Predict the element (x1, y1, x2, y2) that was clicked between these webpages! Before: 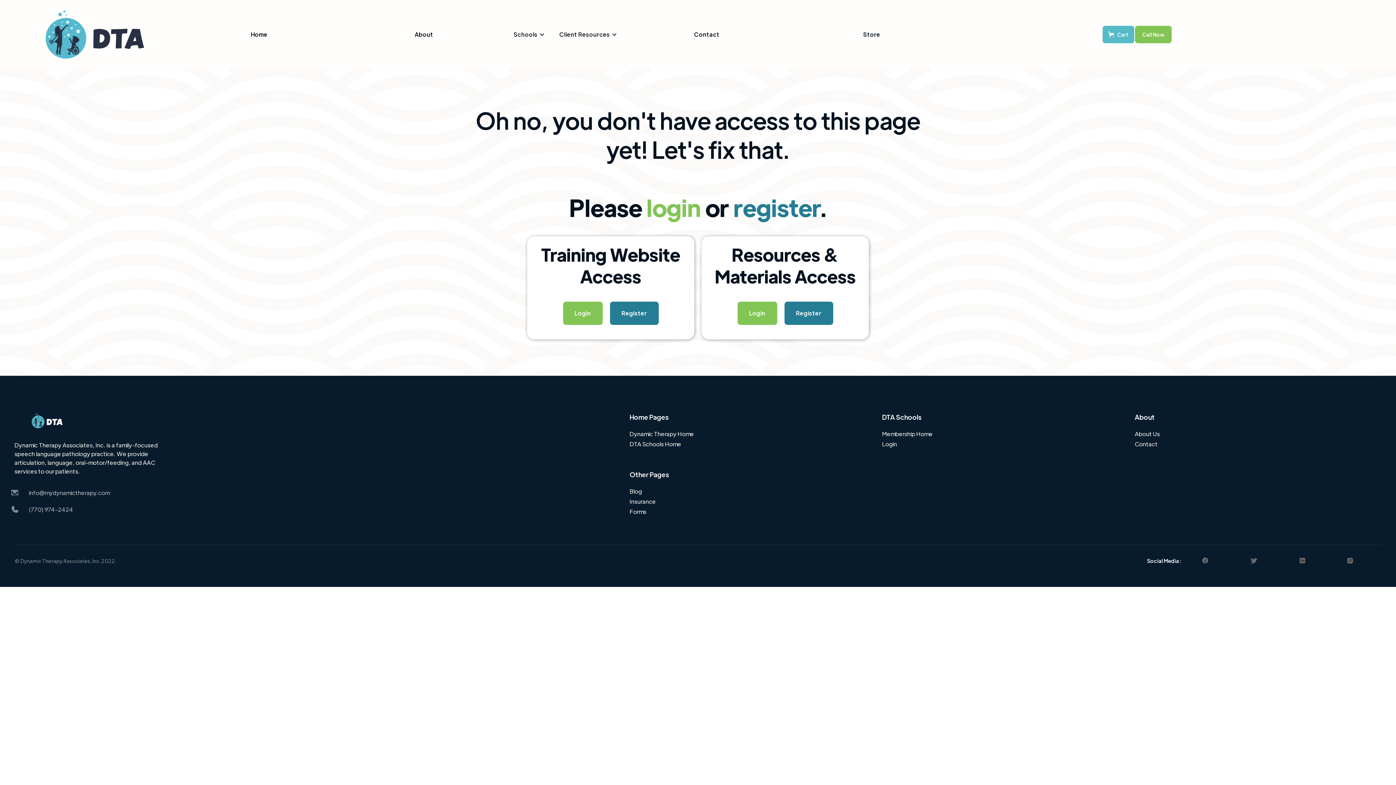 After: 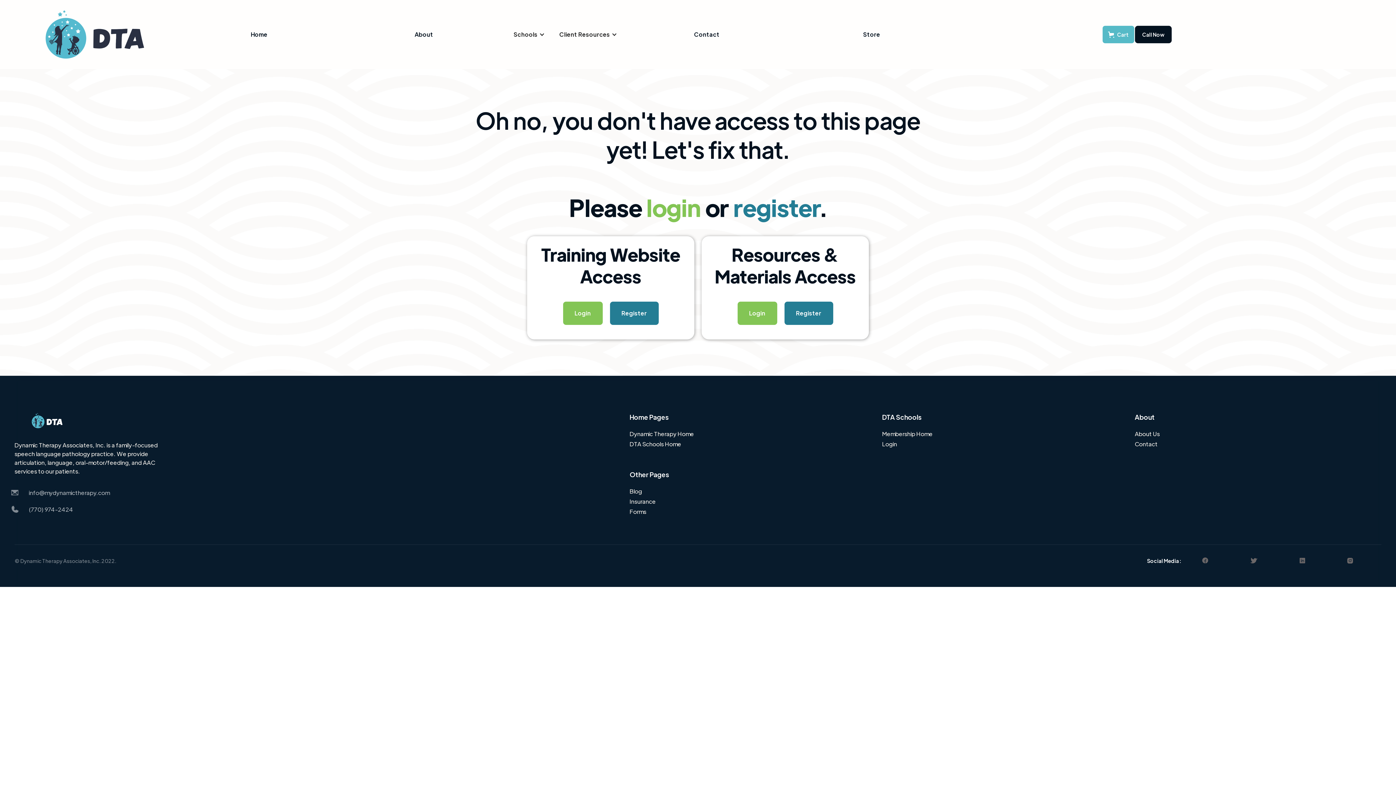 Action: bbox: (1135, 25, 1172, 43) label: Call Now